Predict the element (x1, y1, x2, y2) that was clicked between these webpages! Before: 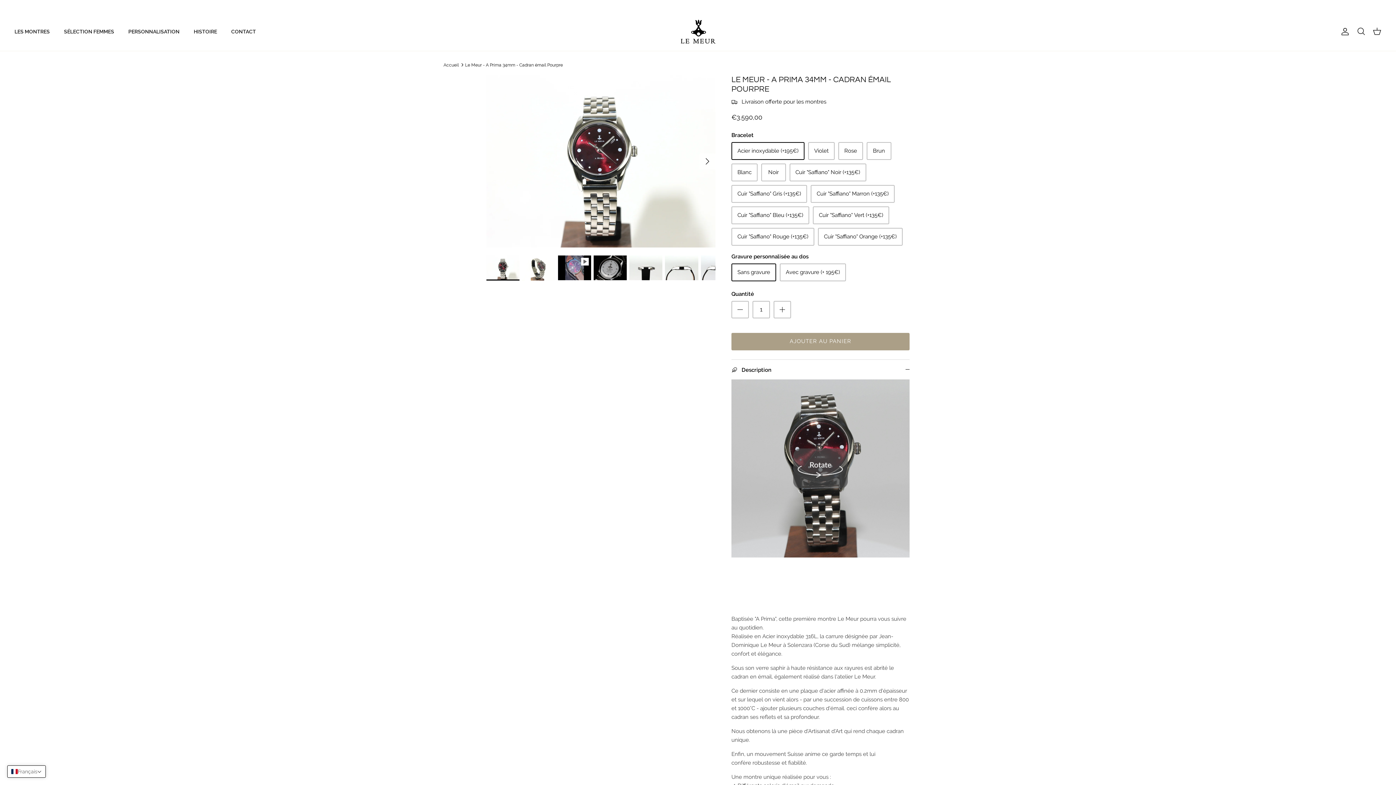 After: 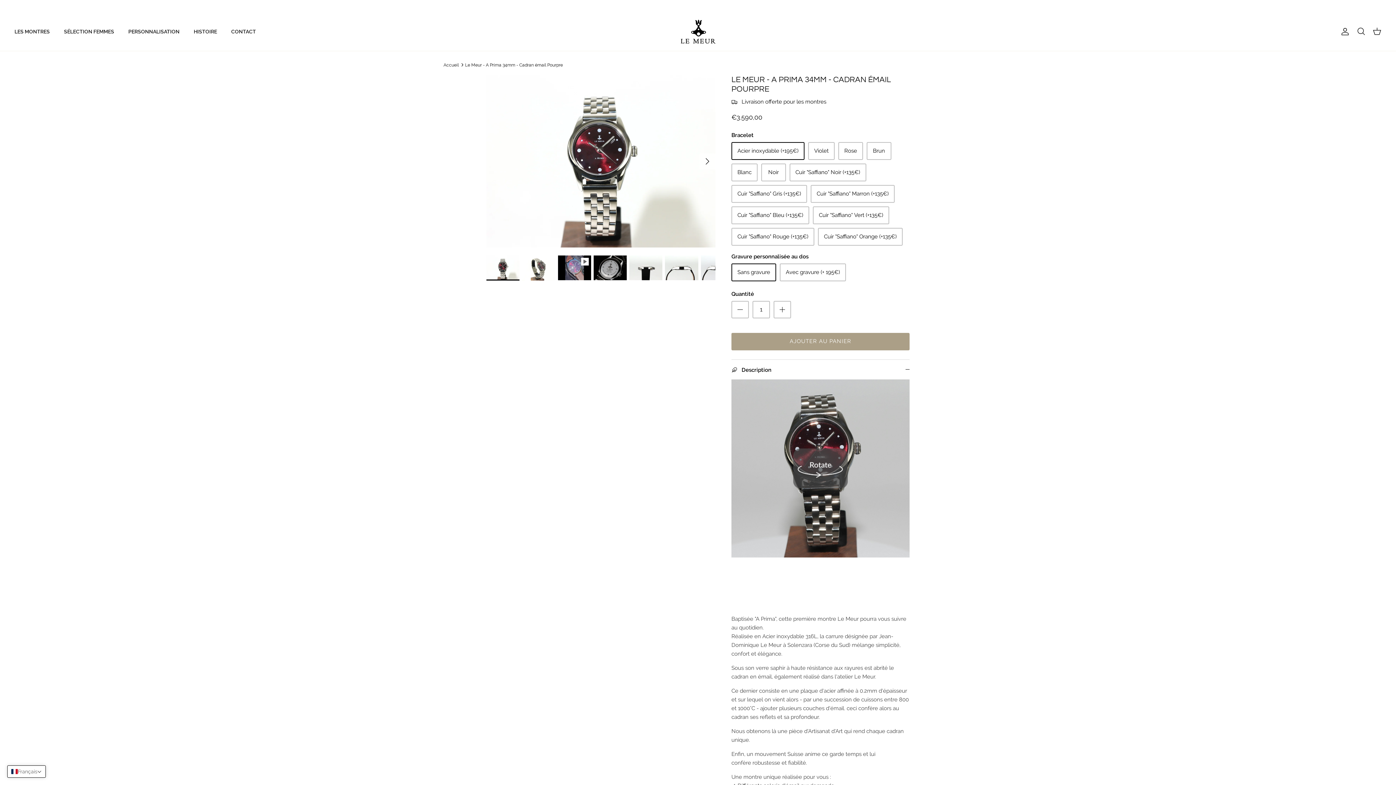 Action: bbox: (14, 3, 20, 8) label: Facebook